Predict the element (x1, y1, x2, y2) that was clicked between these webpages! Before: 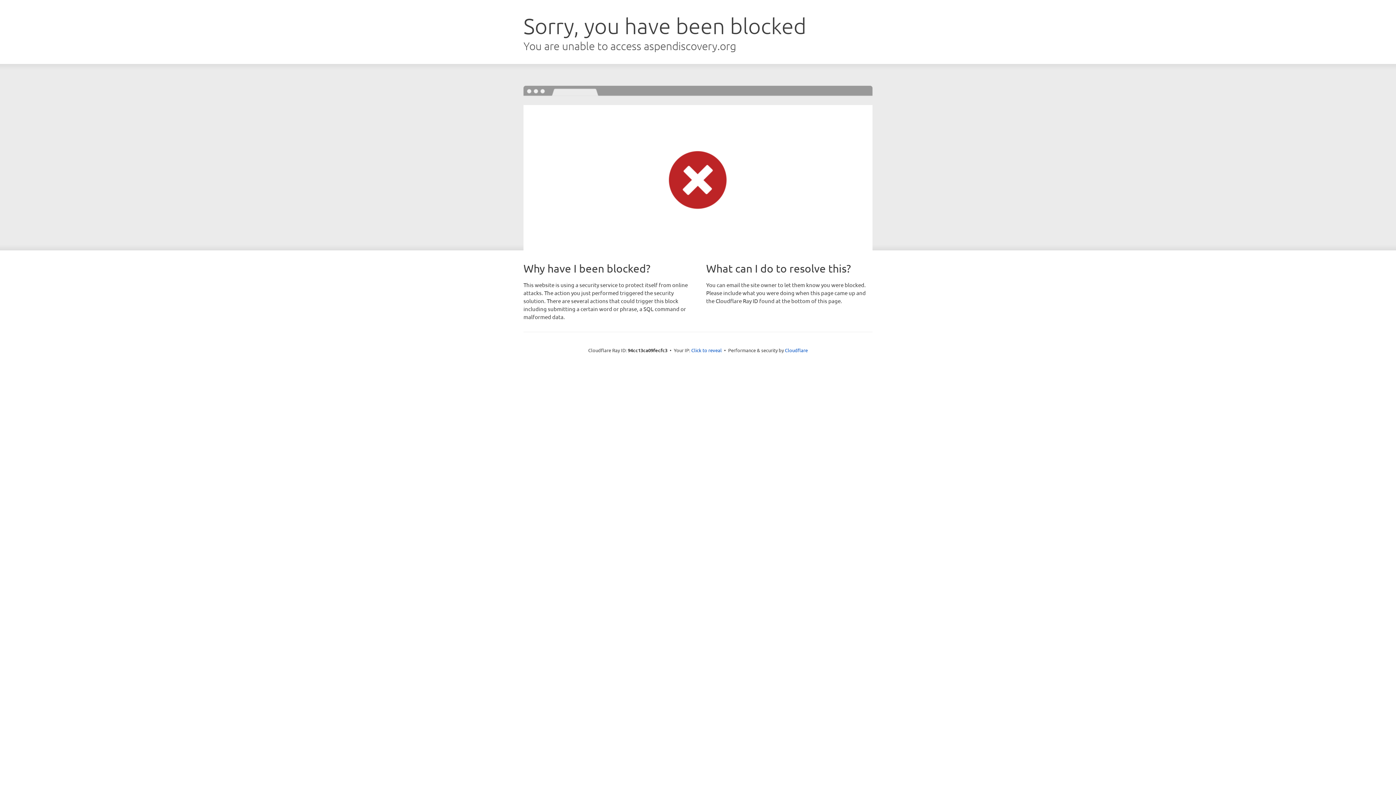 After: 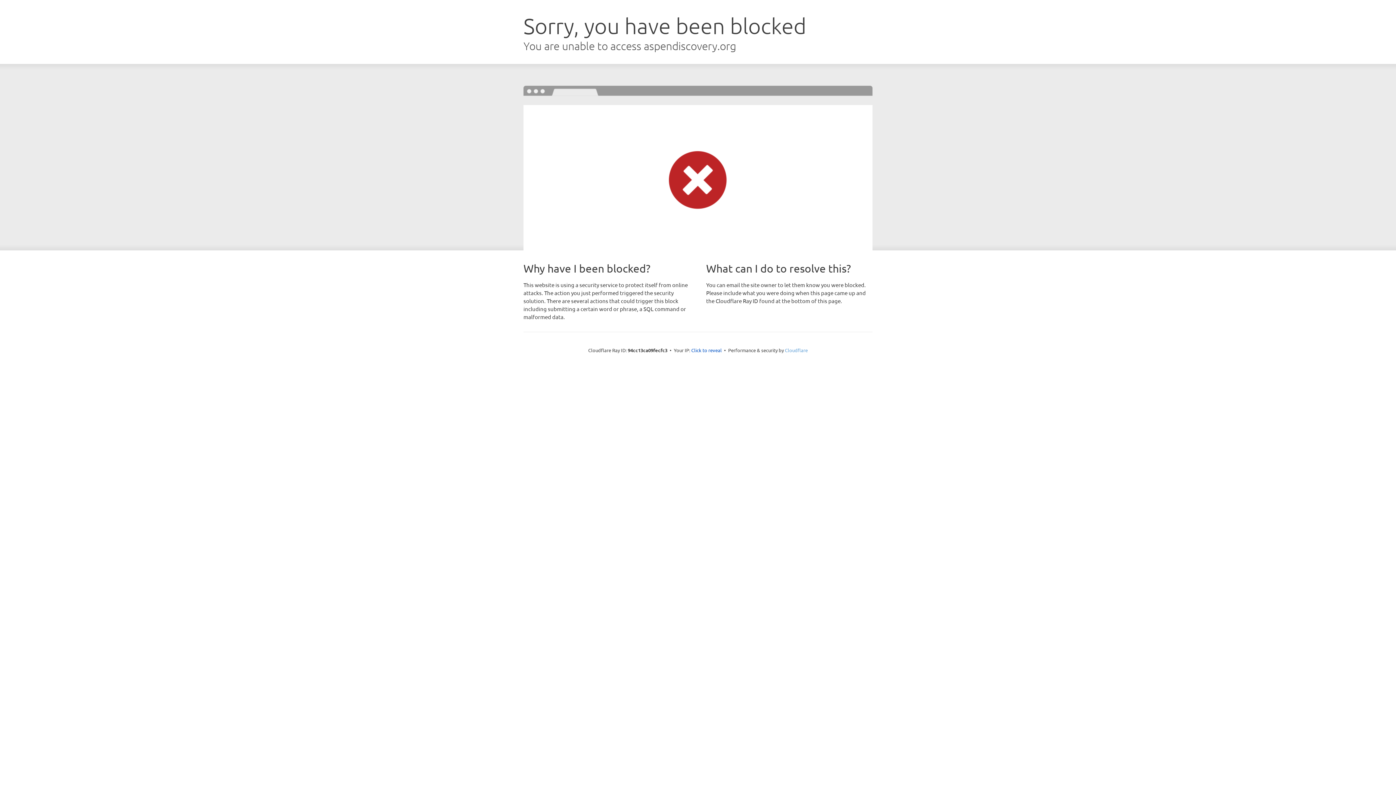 Action: bbox: (785, 347, 808, 353) label: Cloudflare